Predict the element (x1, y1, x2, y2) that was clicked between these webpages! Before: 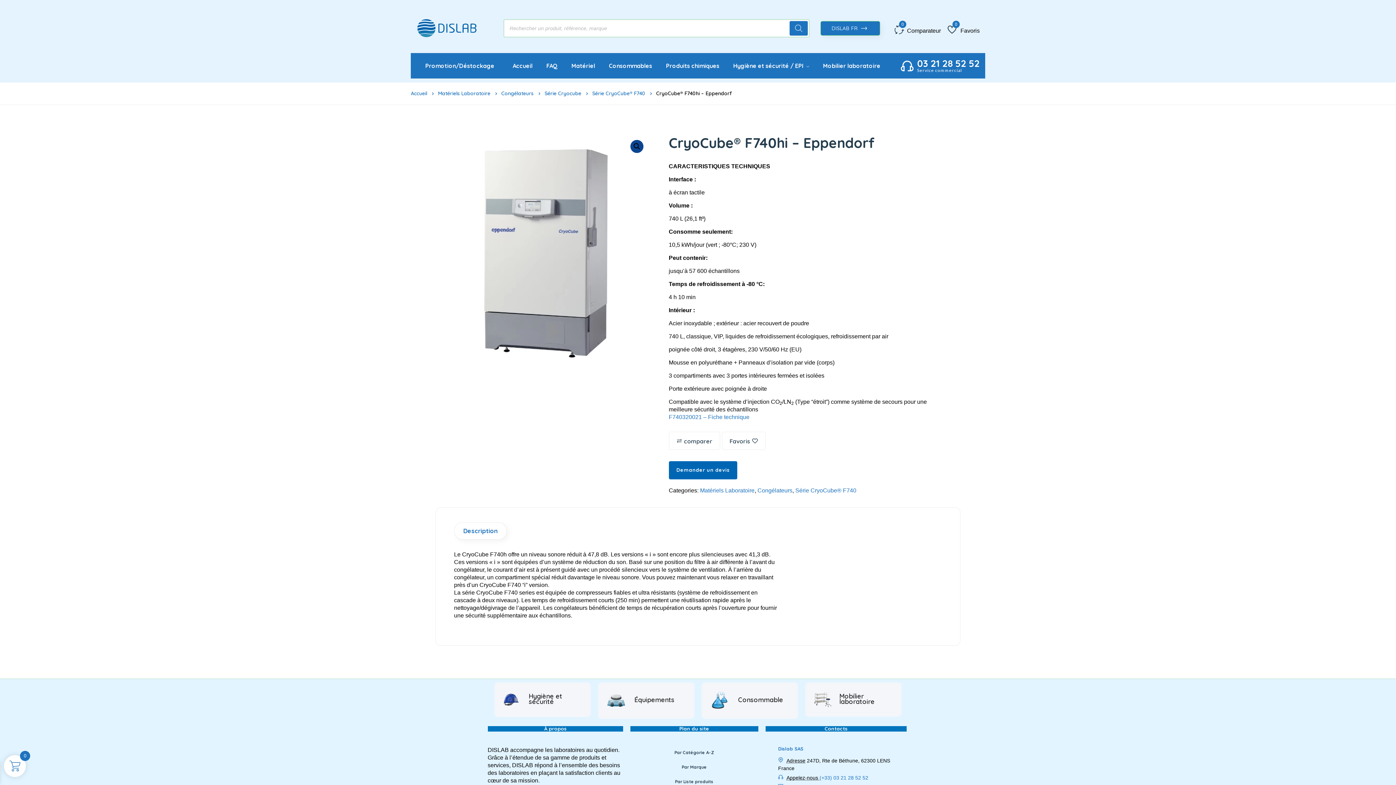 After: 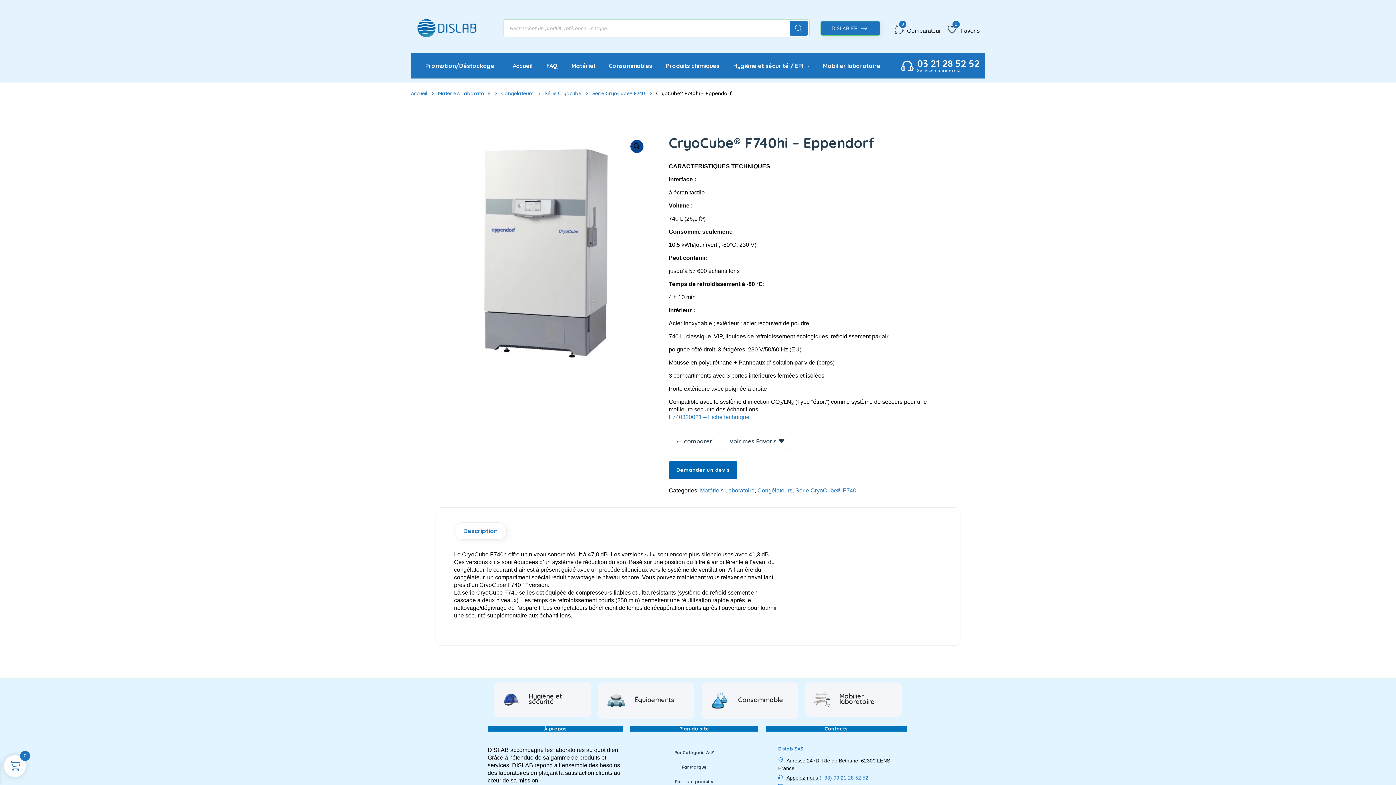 Action: label: Favoris bbox: (722, 432, 765, 450)